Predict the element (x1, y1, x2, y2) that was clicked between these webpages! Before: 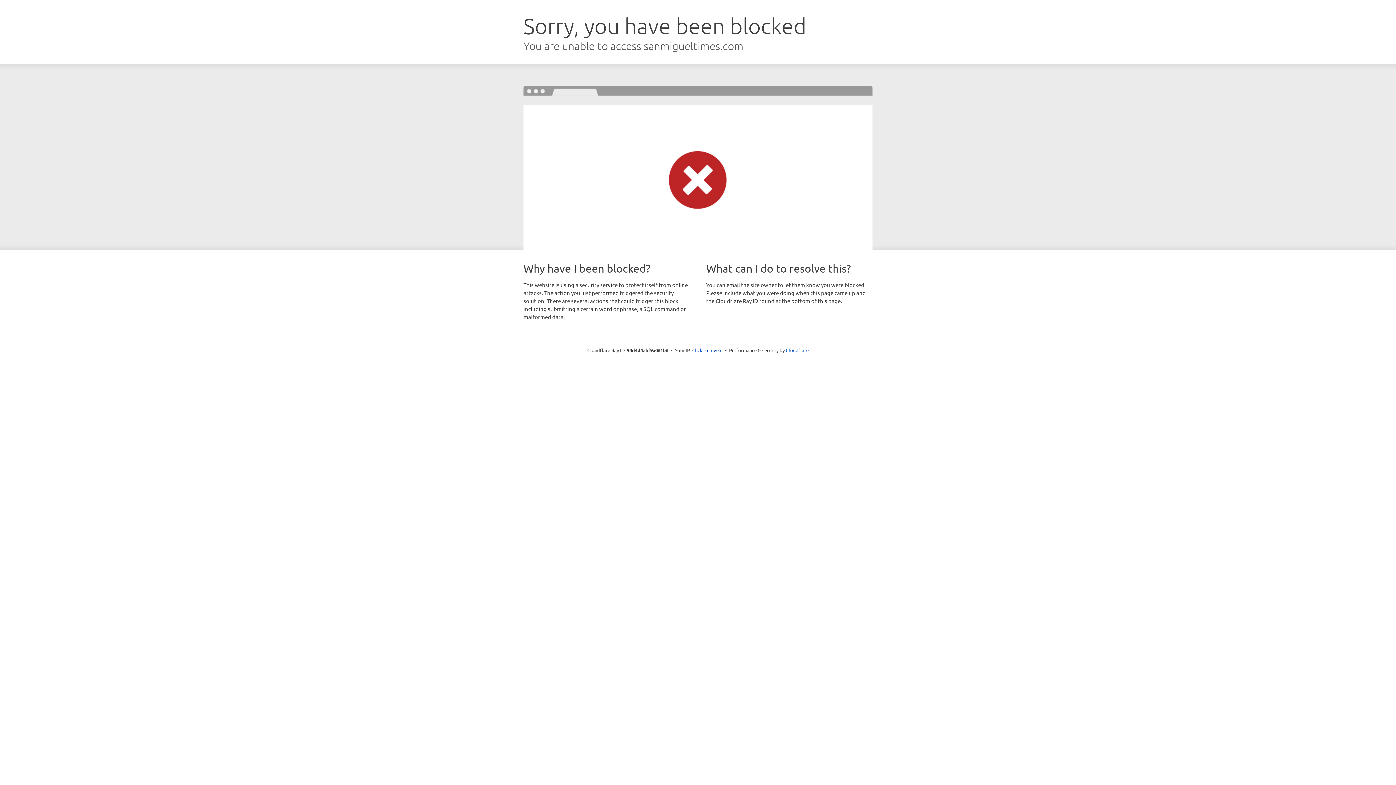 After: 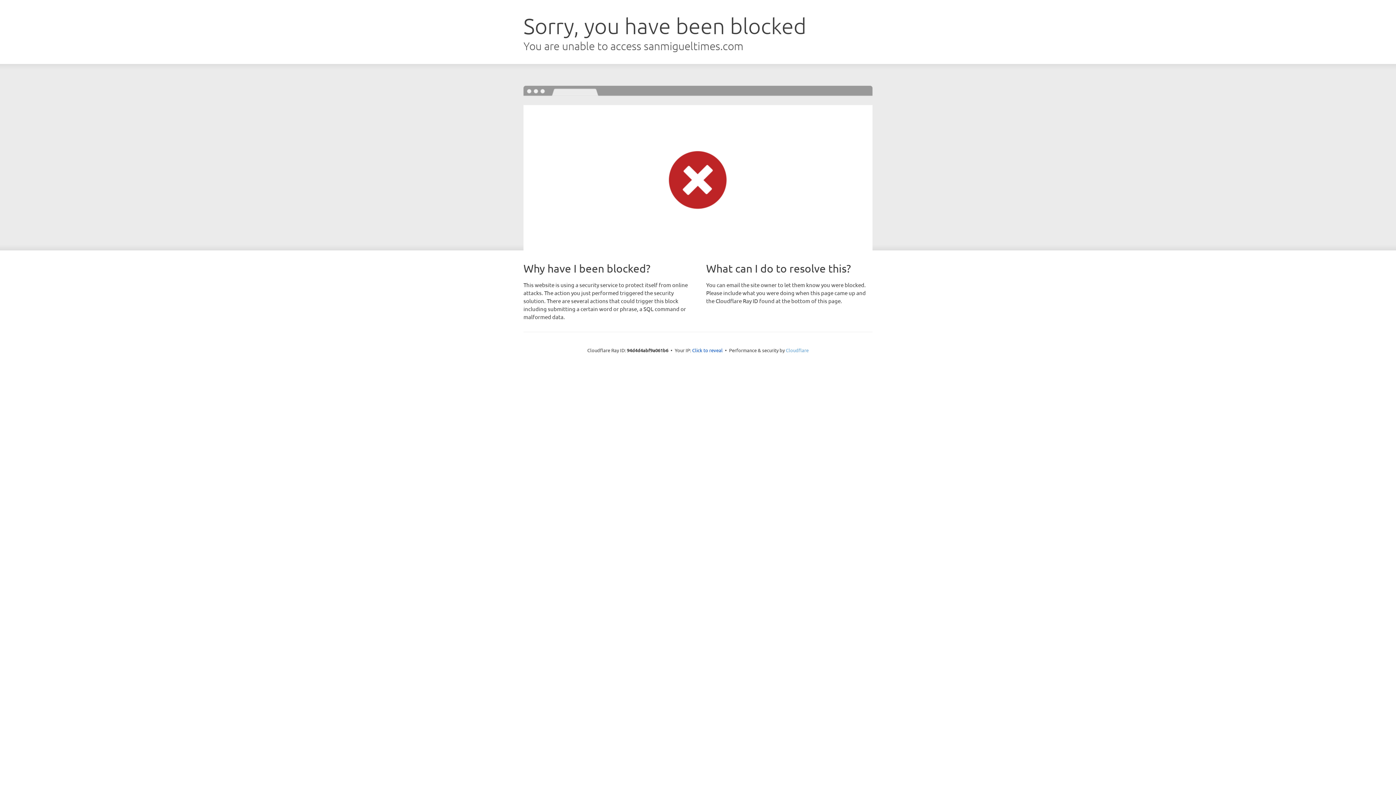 Action: bbox: (786, 347, 808, 353) label: Cloudflare